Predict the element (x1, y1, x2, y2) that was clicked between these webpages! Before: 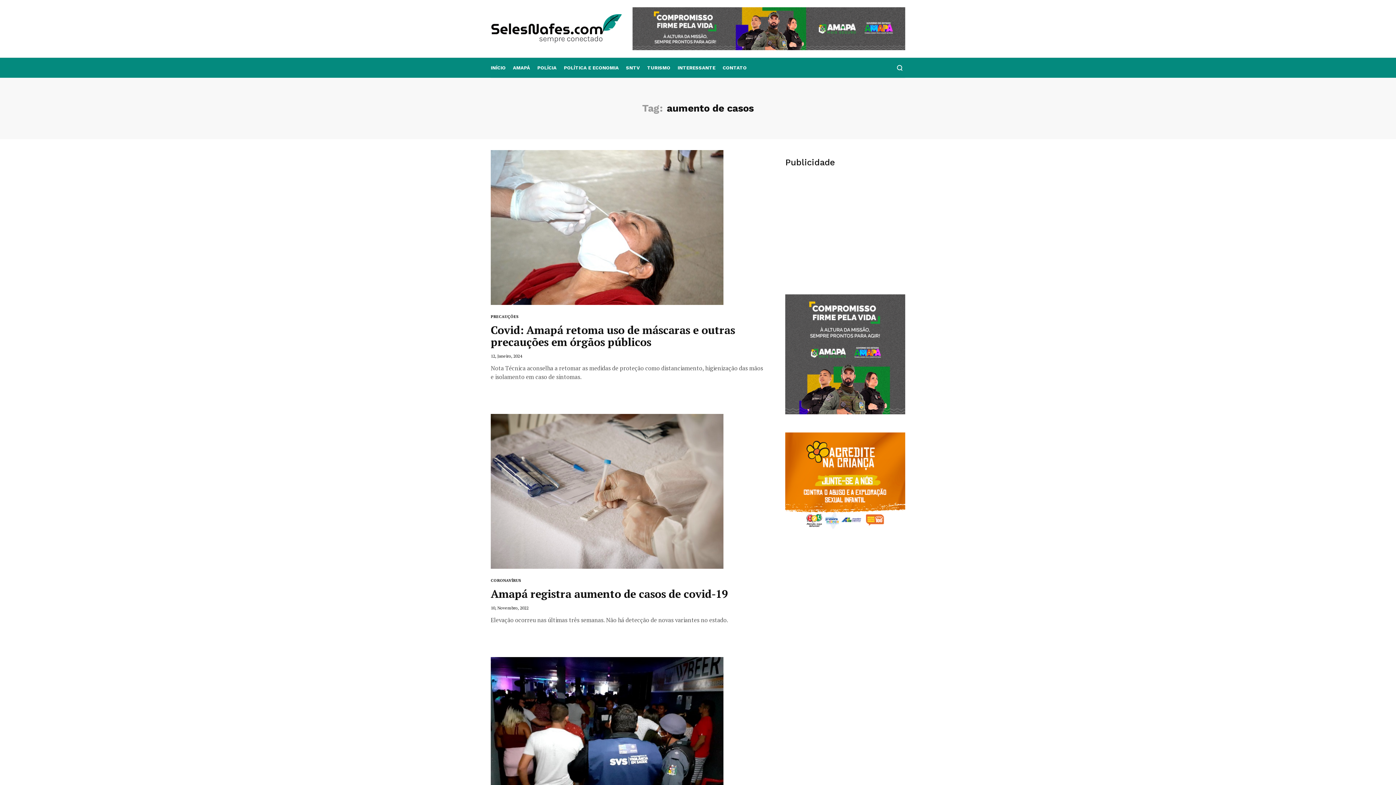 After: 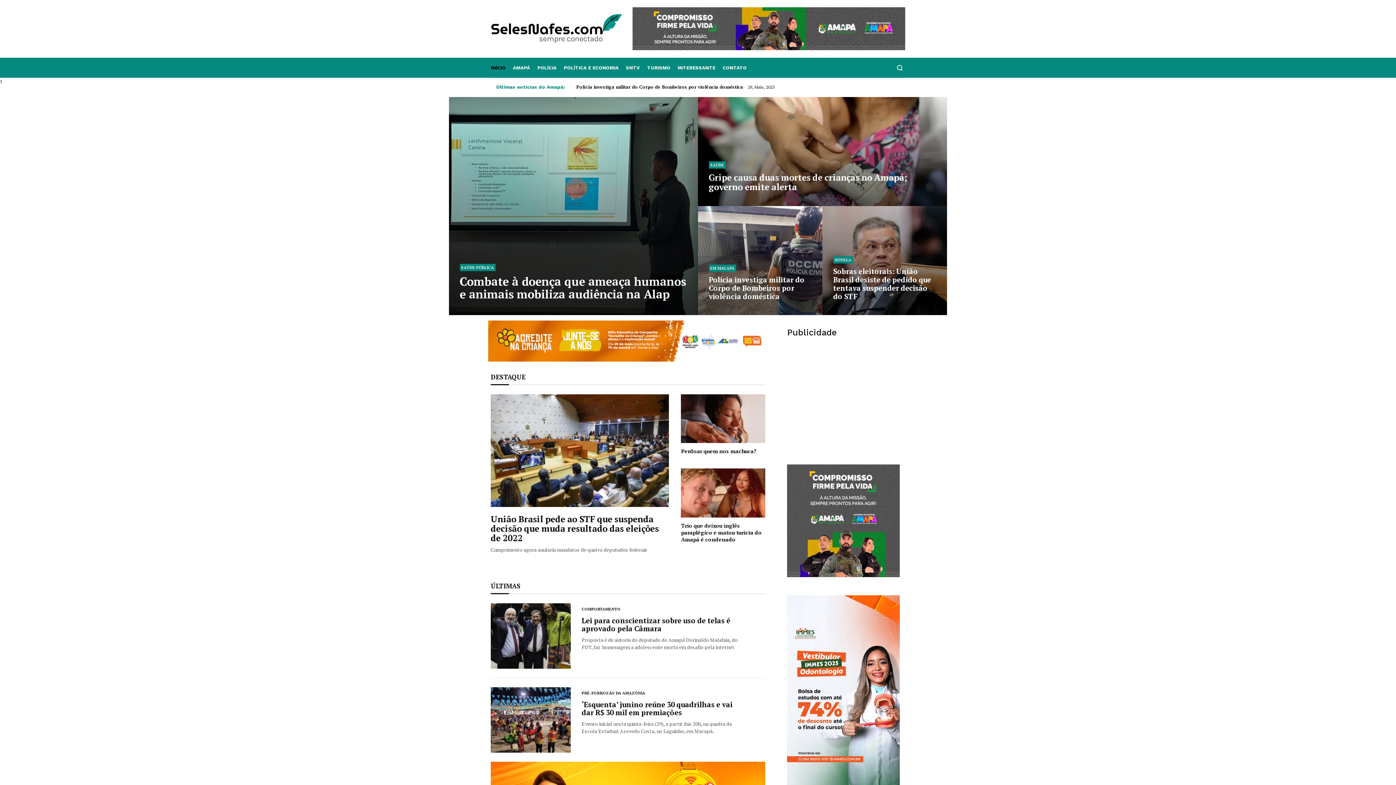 Action: bbox: (490, 25, 621, 31)